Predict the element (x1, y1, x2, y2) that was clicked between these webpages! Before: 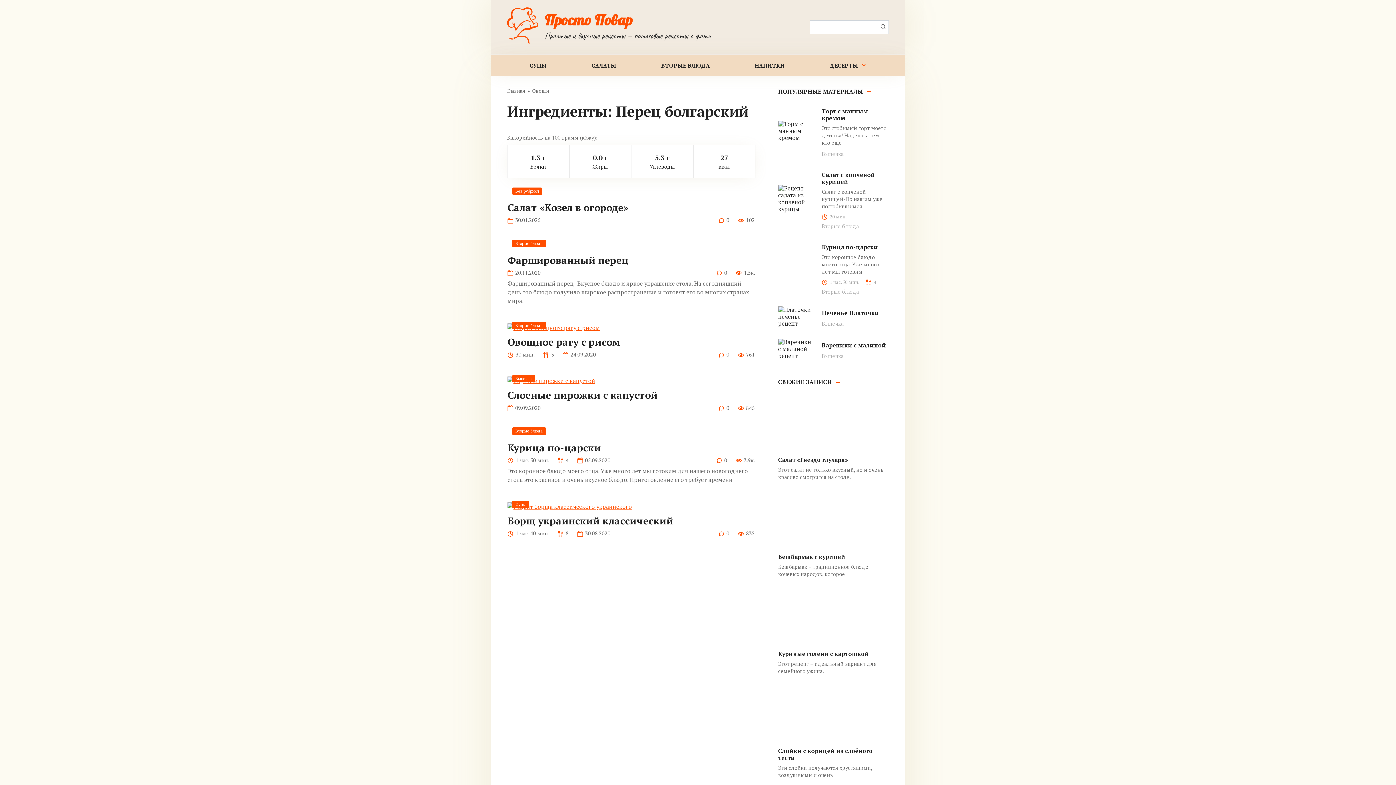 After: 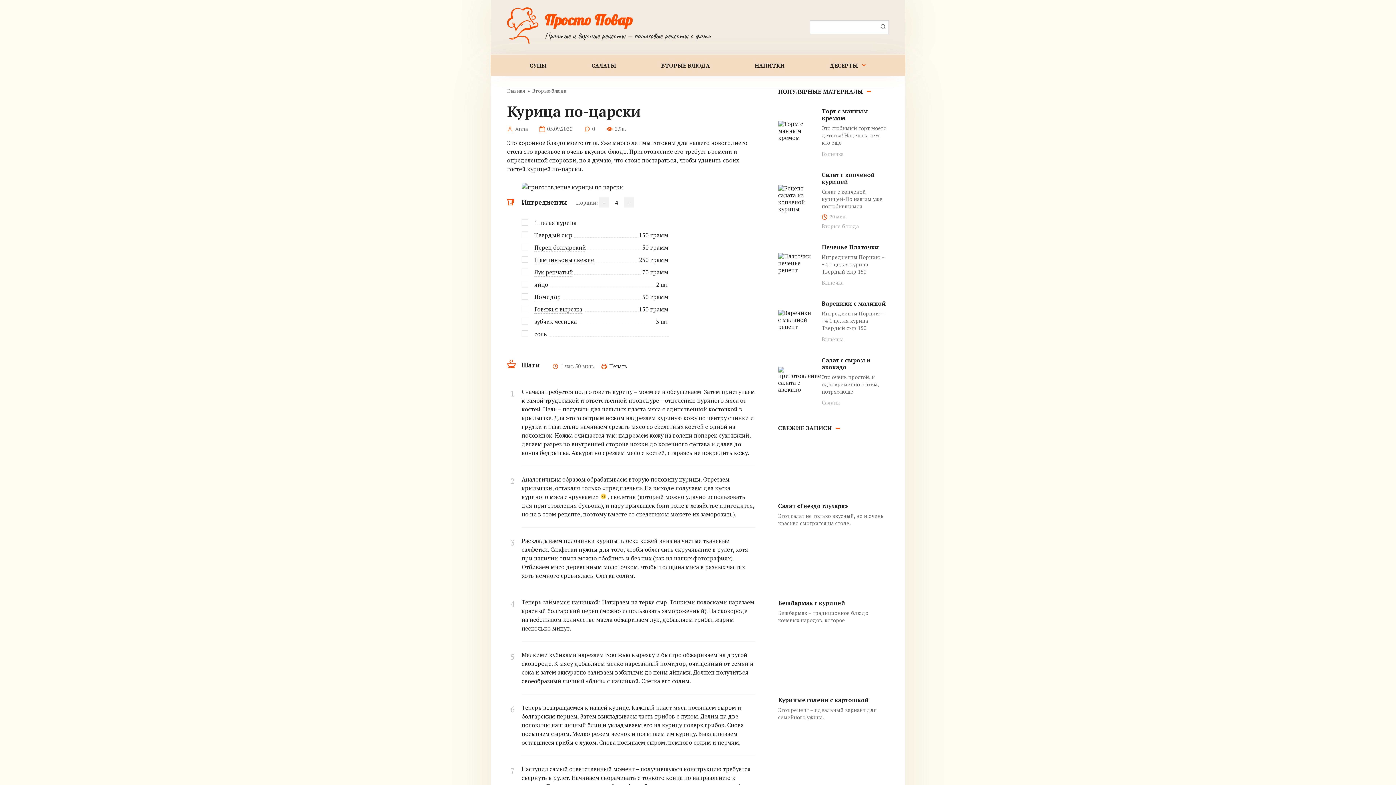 Action: label: Курица по-царски bbox: (507, 441, 601, 454)